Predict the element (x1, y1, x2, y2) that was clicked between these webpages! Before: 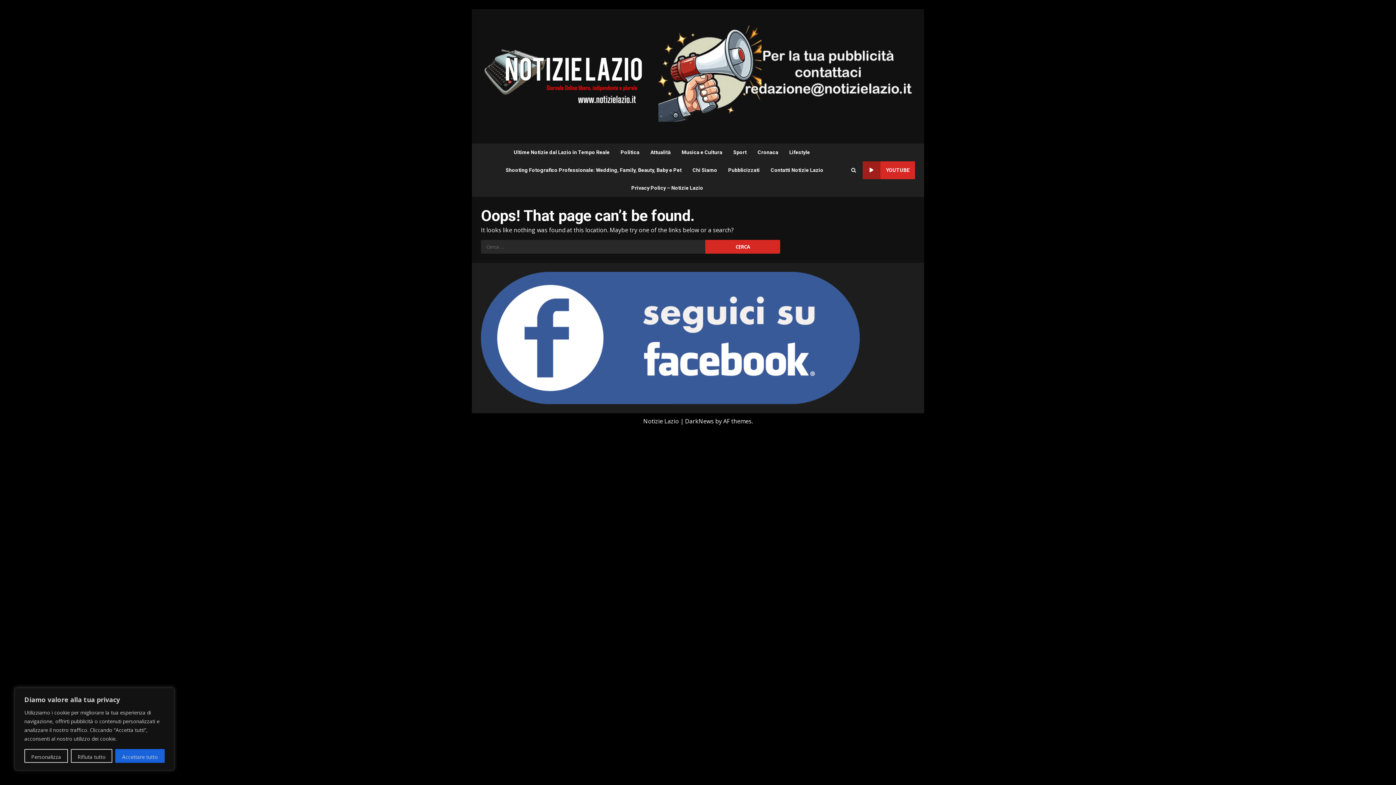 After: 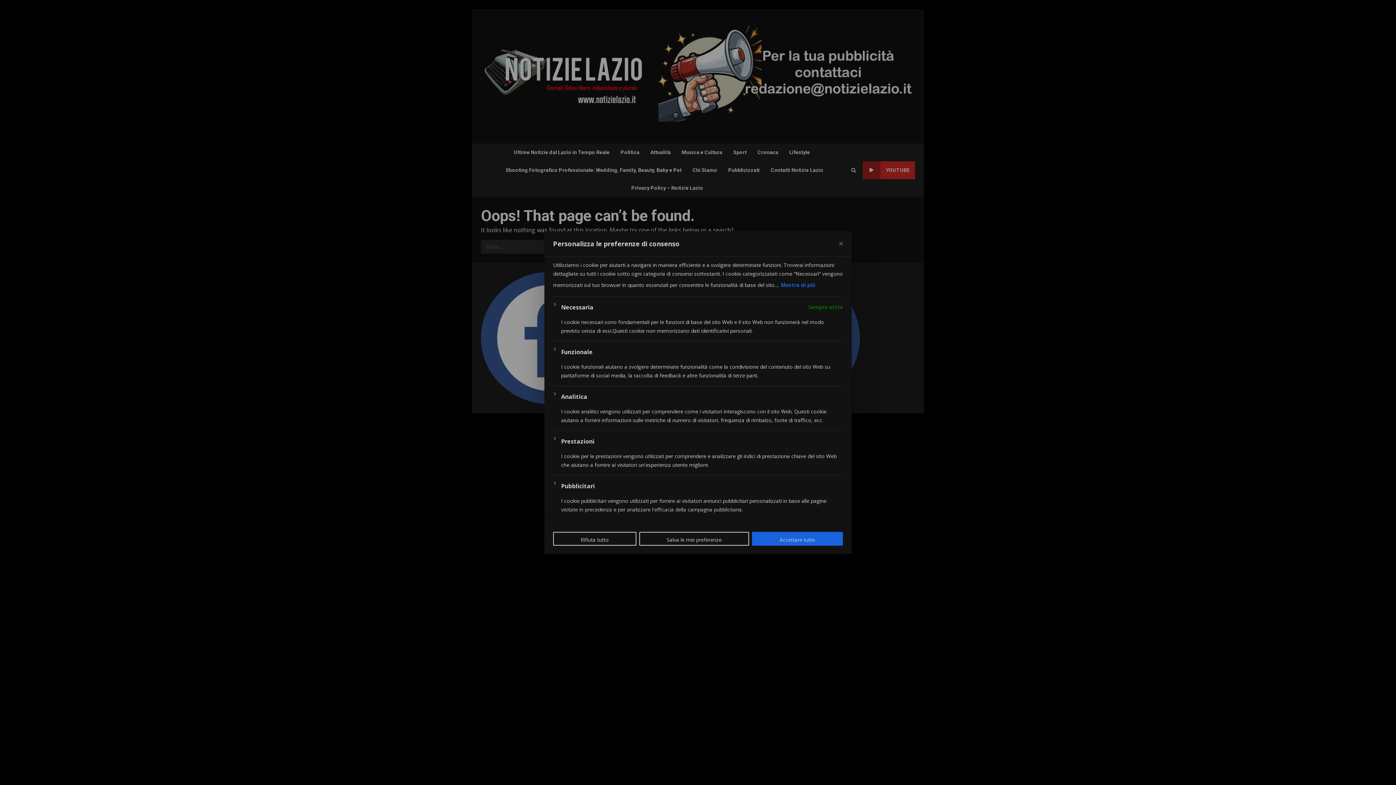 Action: label: Personalizza bbox: (24, 749, 67, 763)